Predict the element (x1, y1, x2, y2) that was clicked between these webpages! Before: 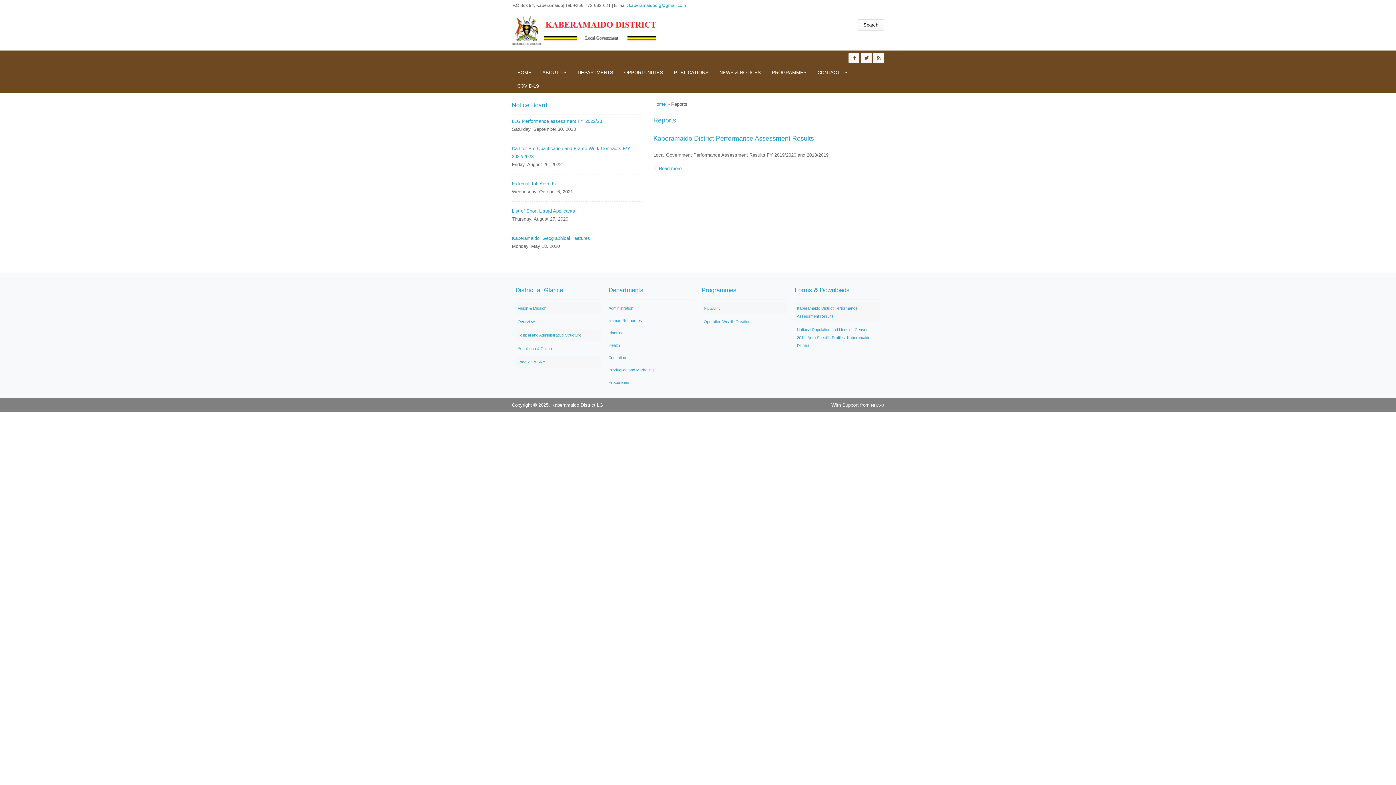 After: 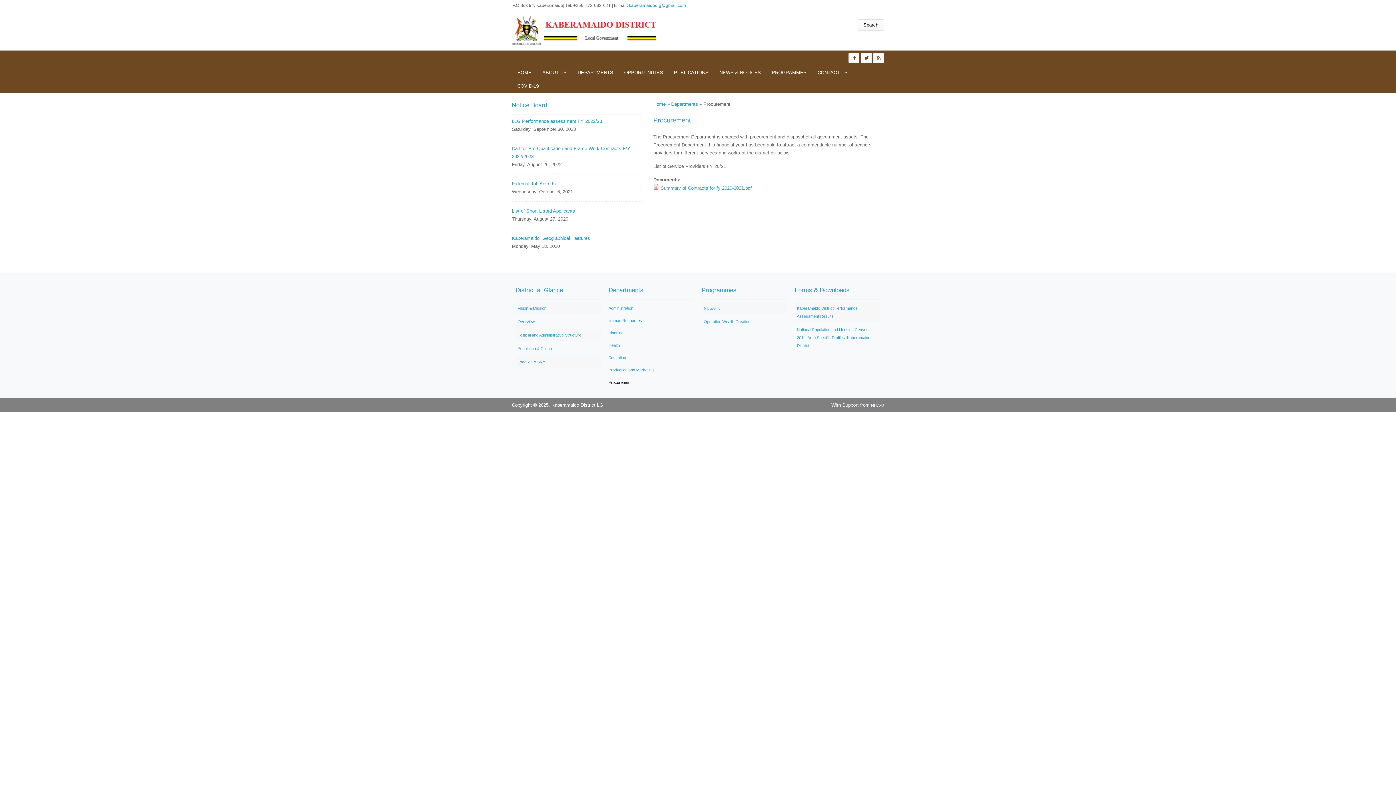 Action: label: Procurement bbox: (608, 380, 631, 384)